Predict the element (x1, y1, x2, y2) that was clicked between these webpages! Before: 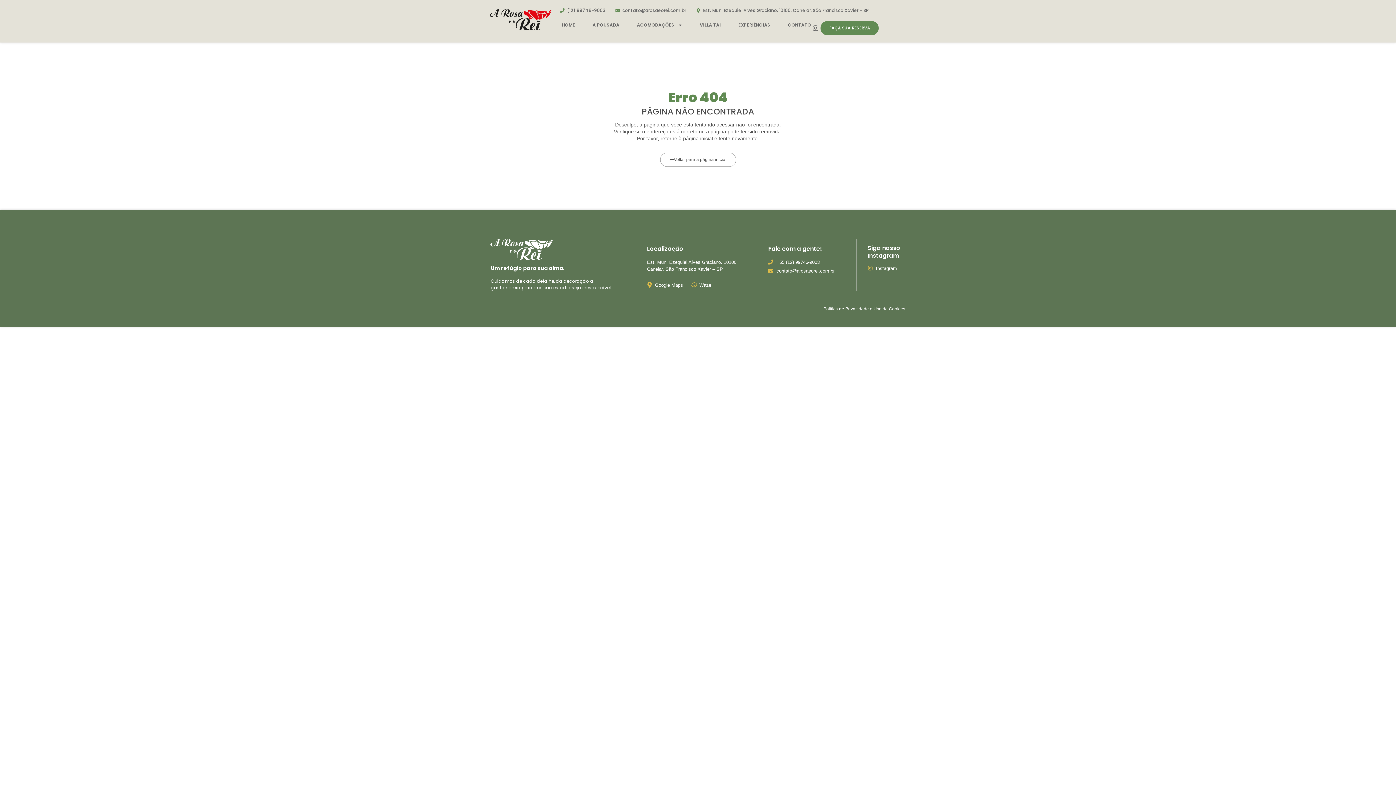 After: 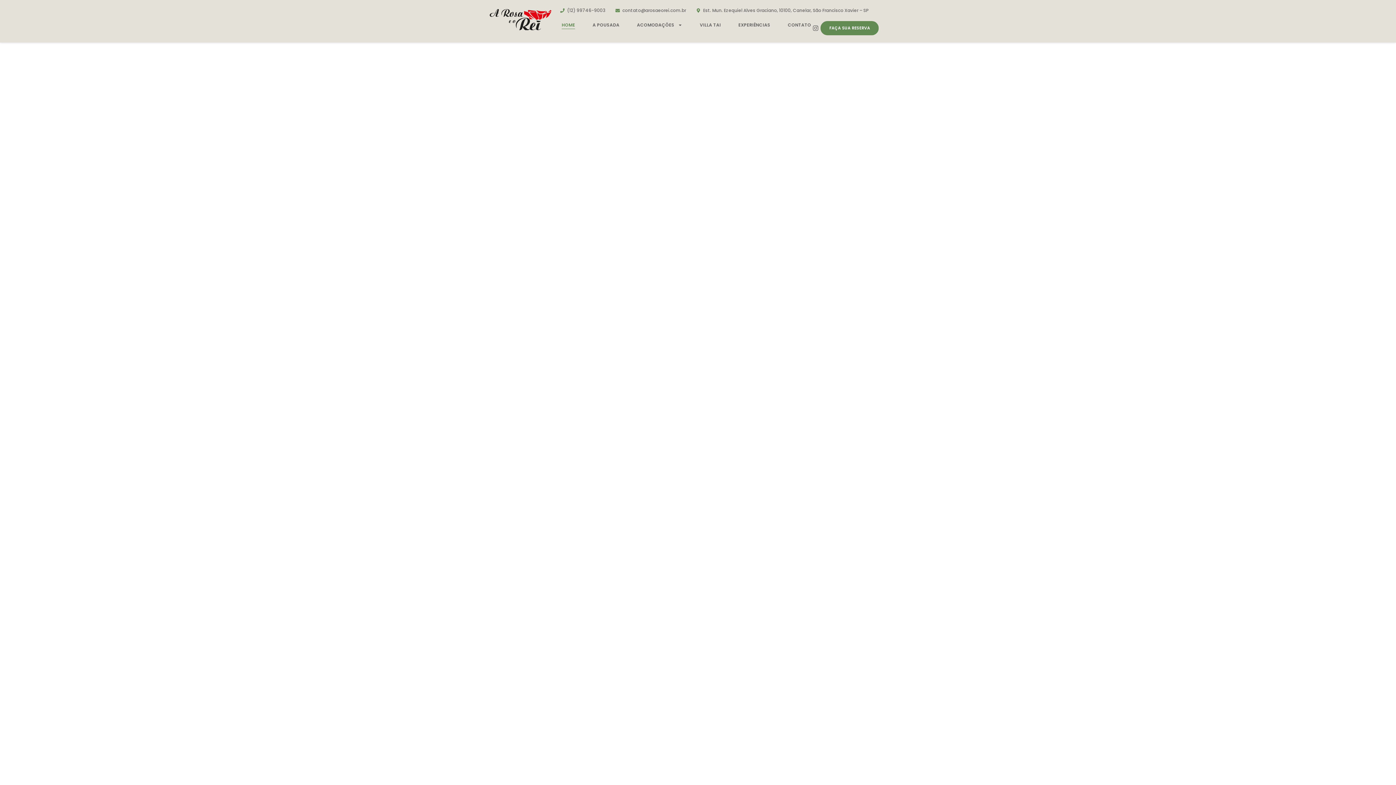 Action: label: Voltar para a página inicial bbox: (660, 152, 736, 167)